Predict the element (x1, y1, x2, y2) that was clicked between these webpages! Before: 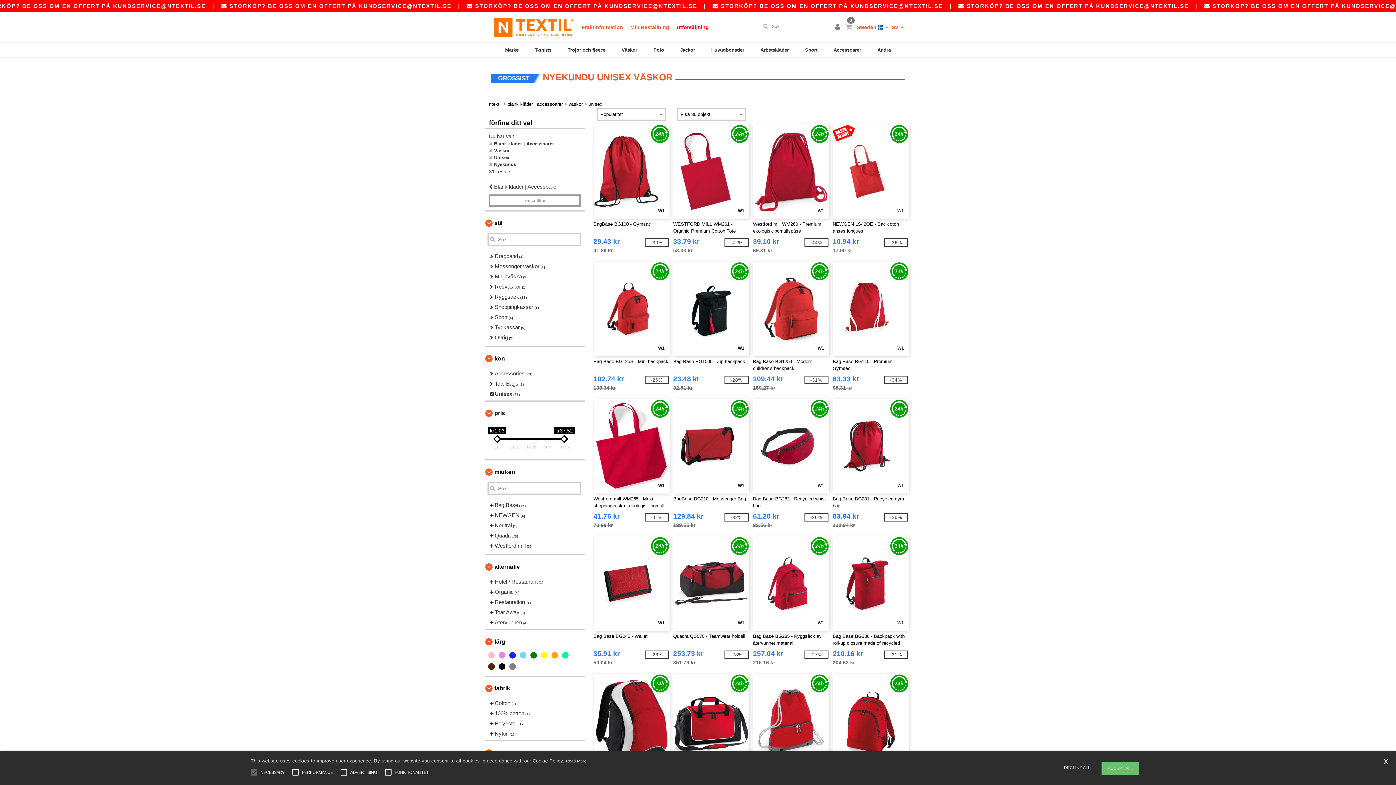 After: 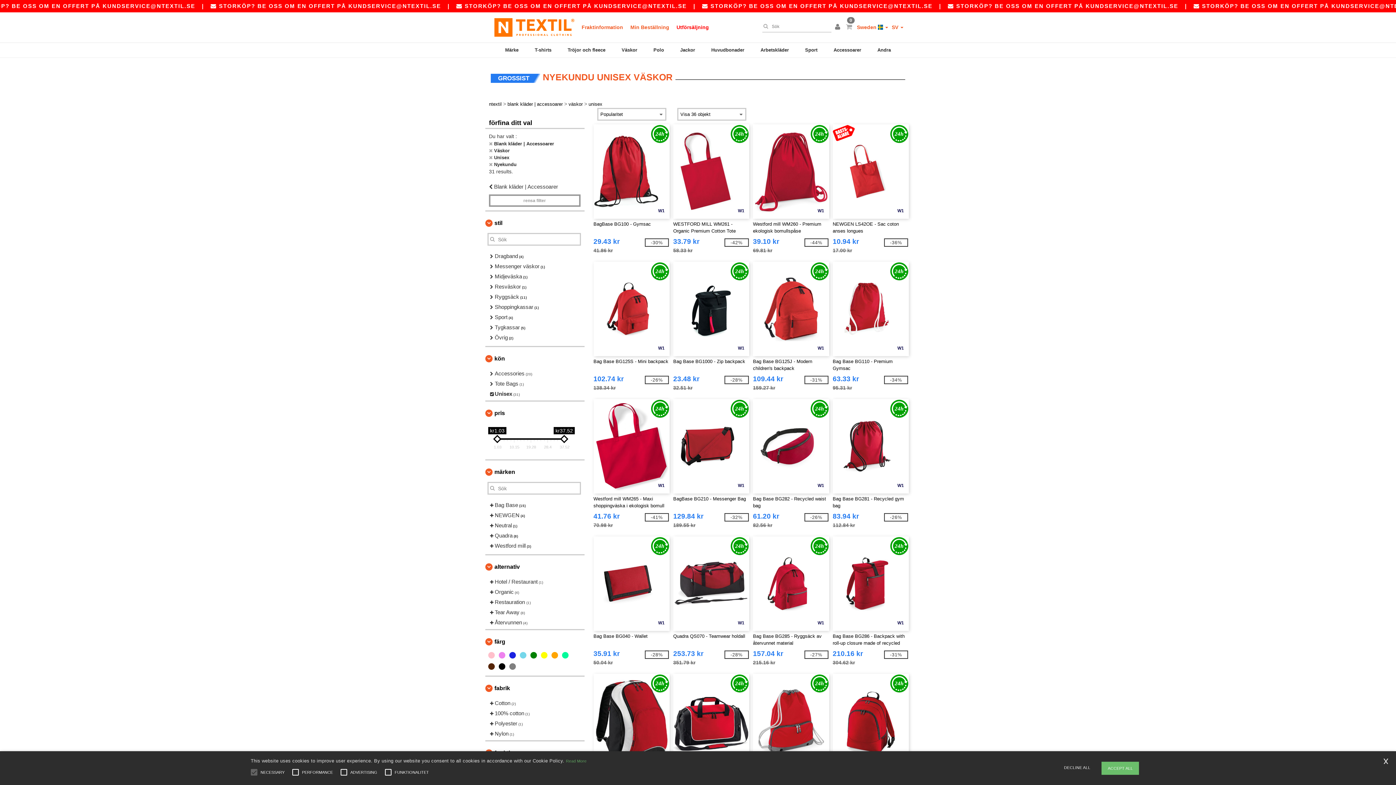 Action: bbox: (566, 759, 586, 763) label: Read More